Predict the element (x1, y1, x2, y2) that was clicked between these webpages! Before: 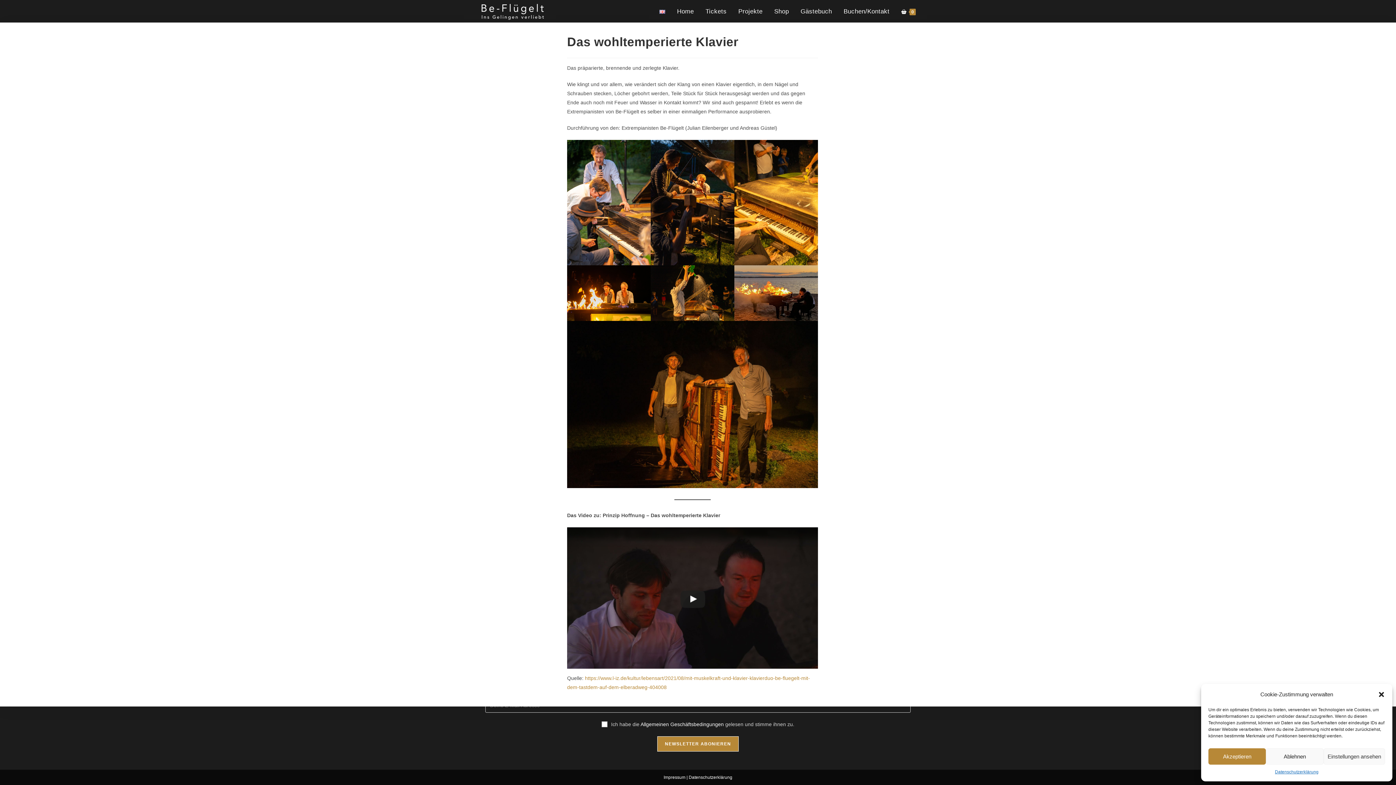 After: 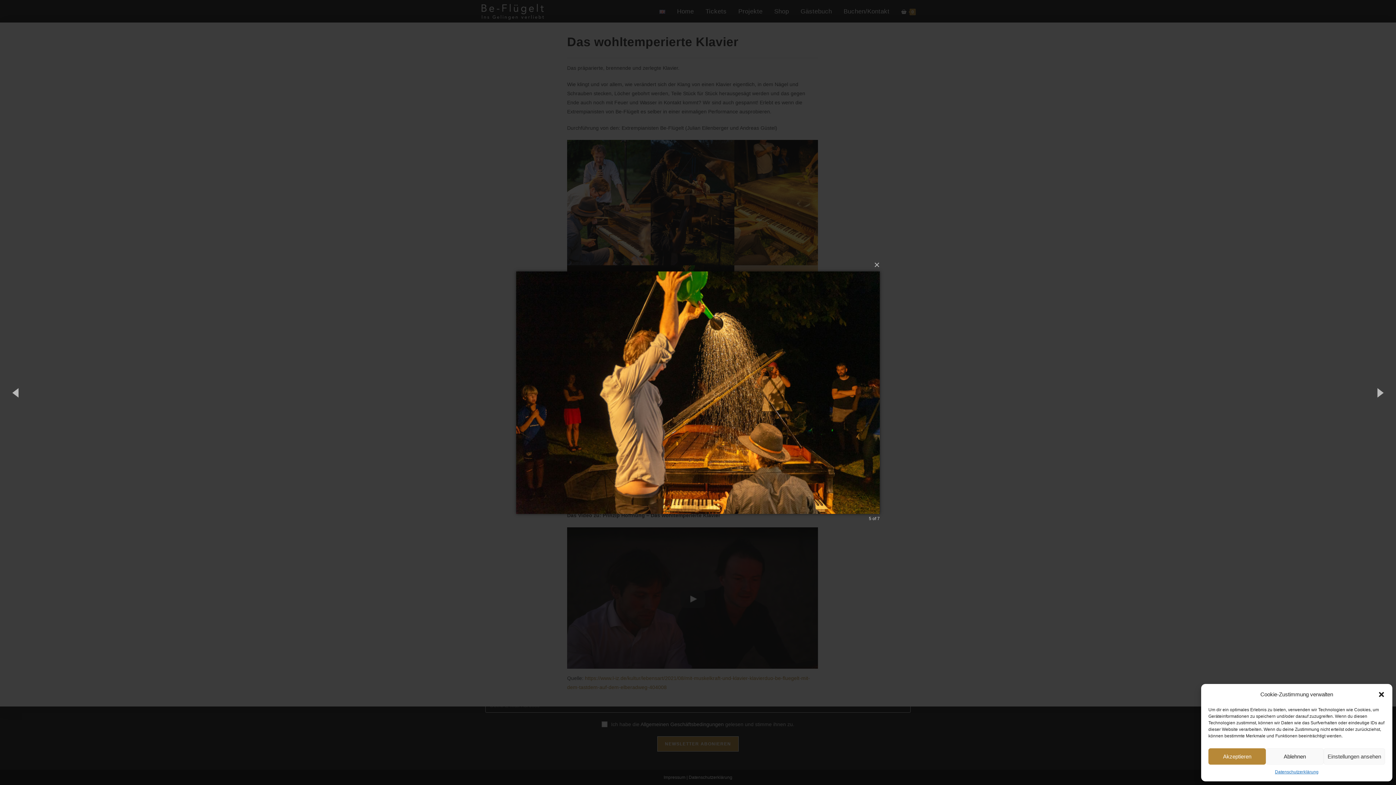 Action: bbox: (650, 265, 734, 321)